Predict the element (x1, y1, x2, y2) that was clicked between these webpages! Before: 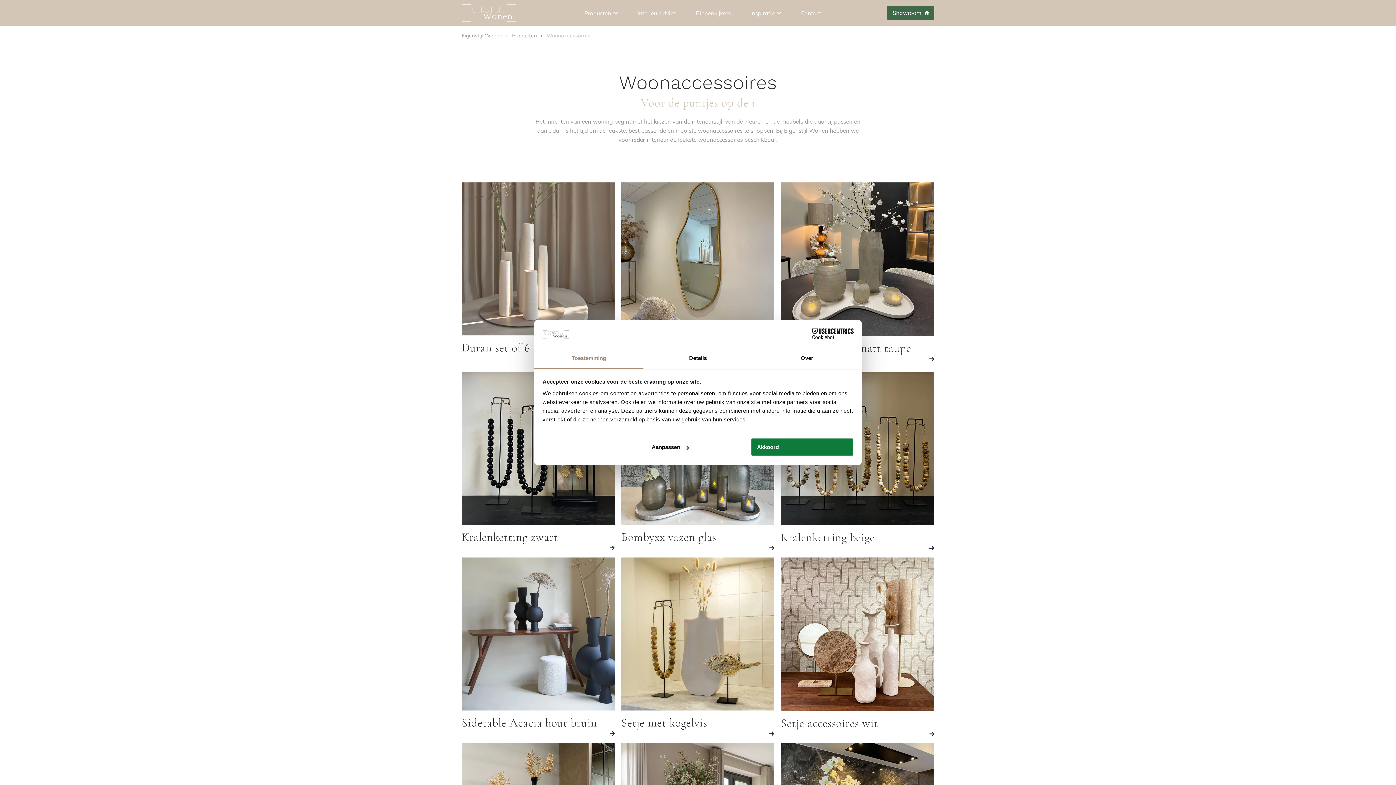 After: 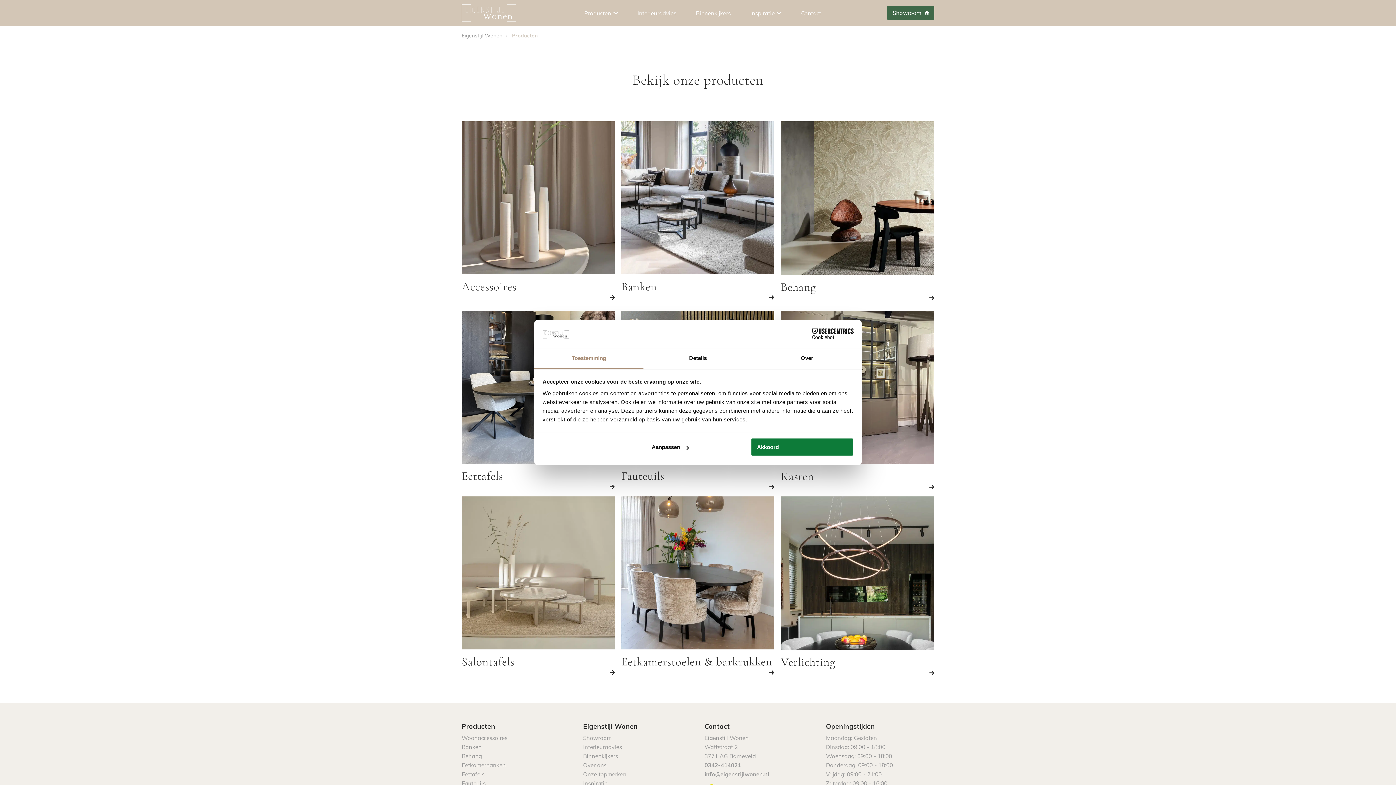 Action: label: Producten bbox: (512, 31, 537, 39)